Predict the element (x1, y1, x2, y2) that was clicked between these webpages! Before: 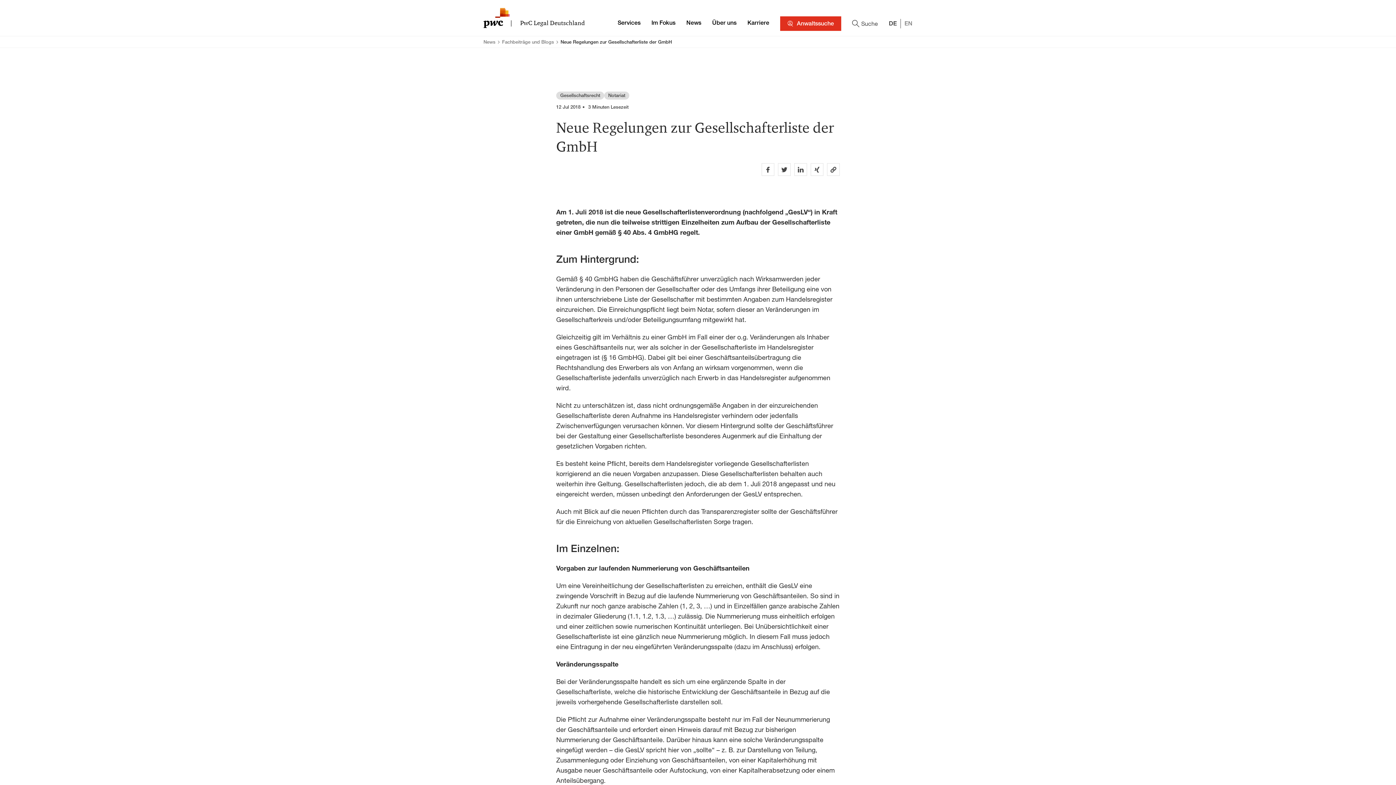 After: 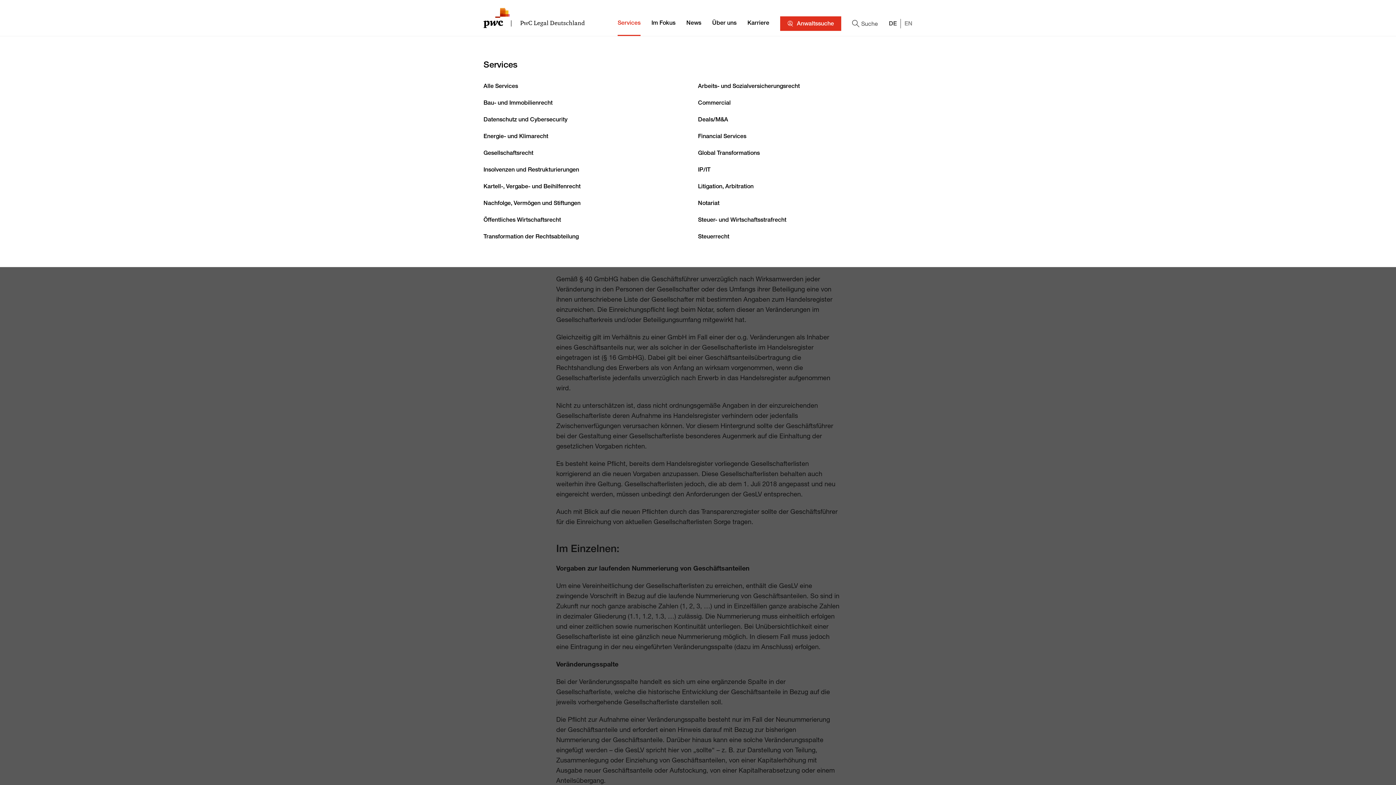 Action: label: Services bbox: (617, 10, 640, 36)